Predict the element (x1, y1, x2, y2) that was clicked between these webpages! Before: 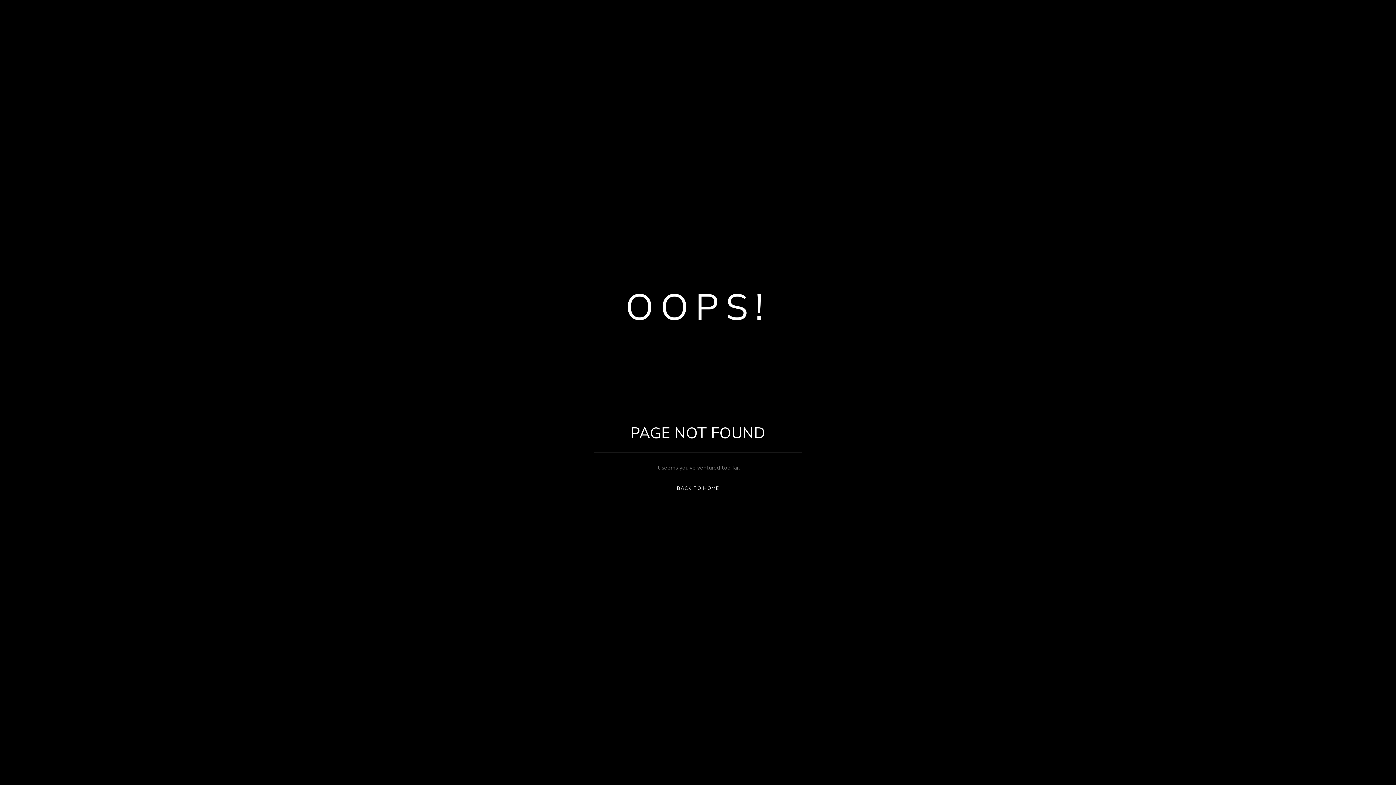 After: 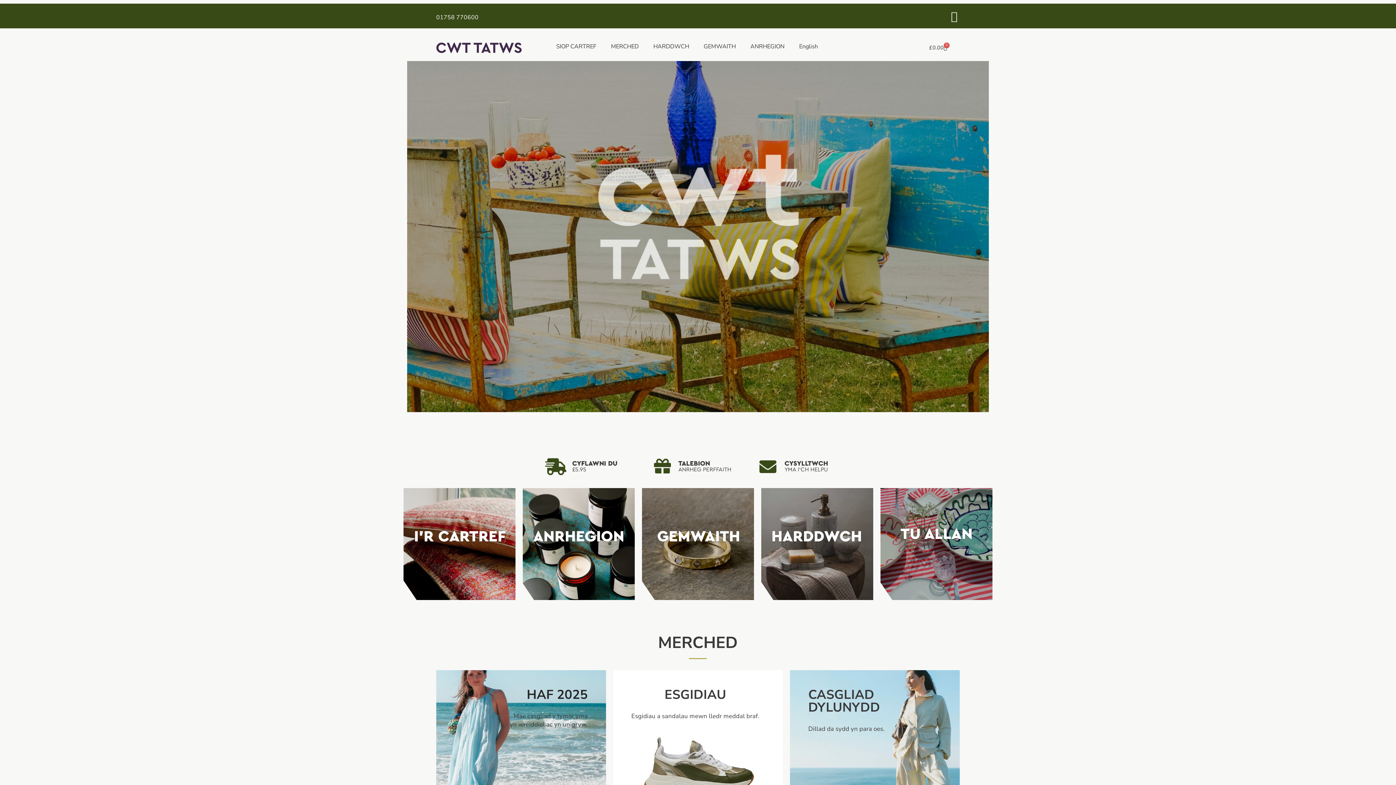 Action: bbox: (664, 480, 732, 497) label: BACK TO HOME